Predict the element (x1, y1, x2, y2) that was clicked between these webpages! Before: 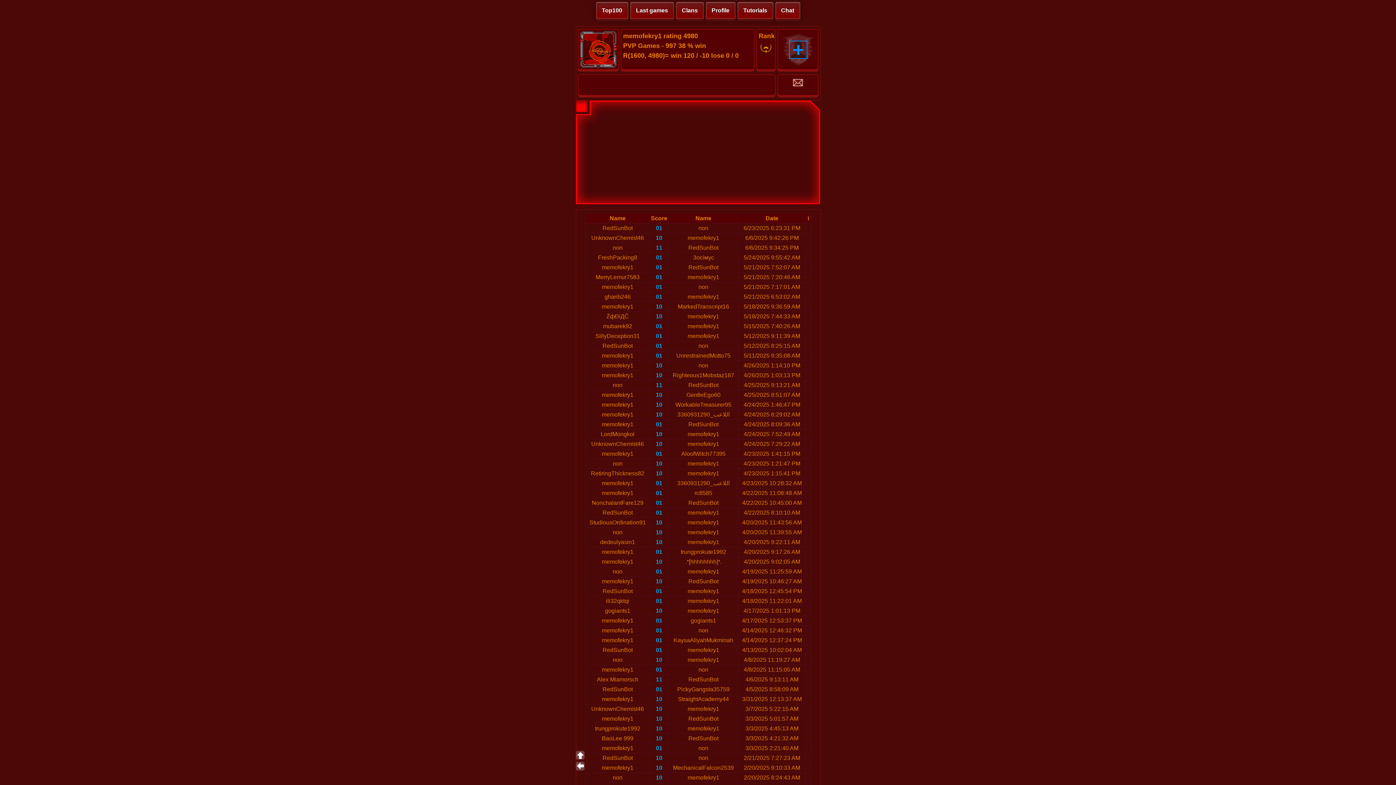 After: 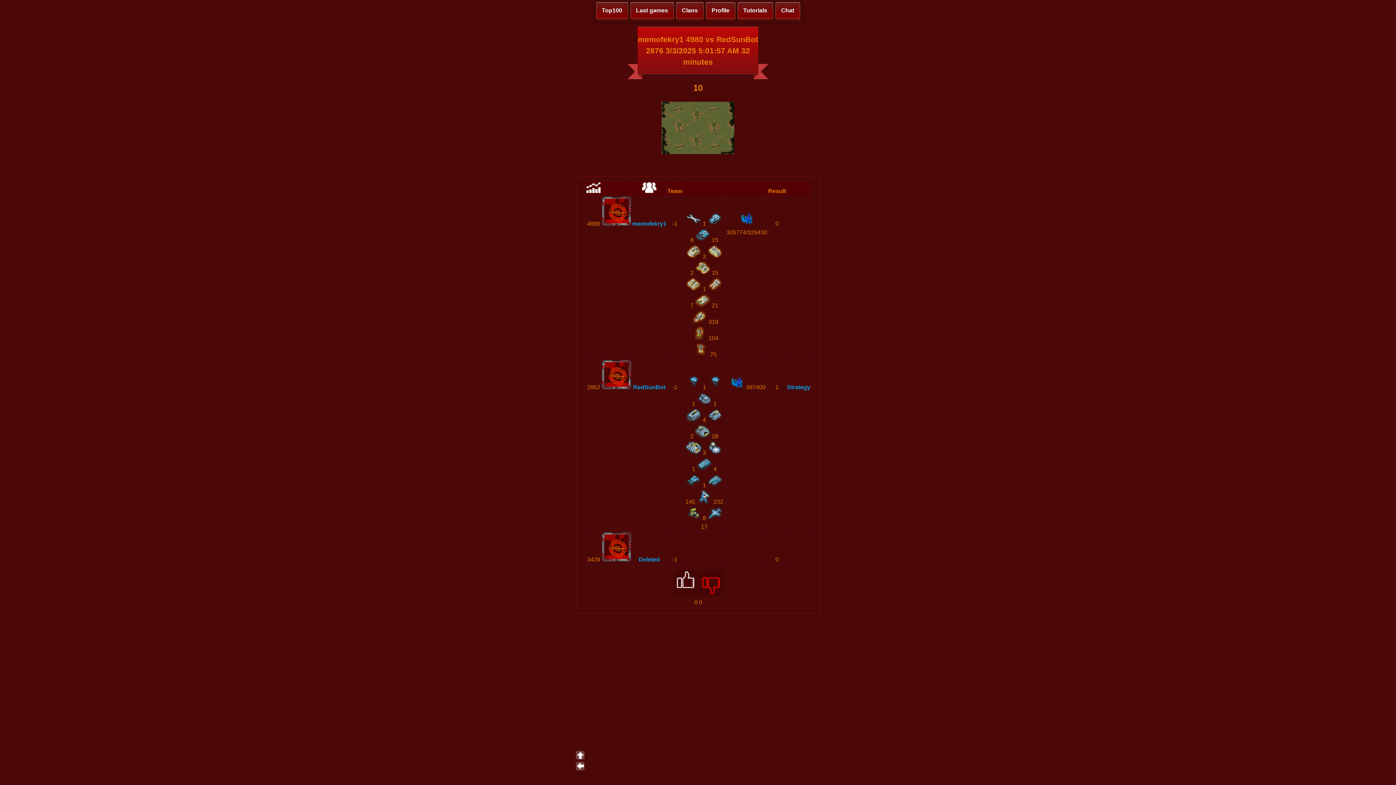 Action: bbox: (656, 716, 662, 722) label: 10